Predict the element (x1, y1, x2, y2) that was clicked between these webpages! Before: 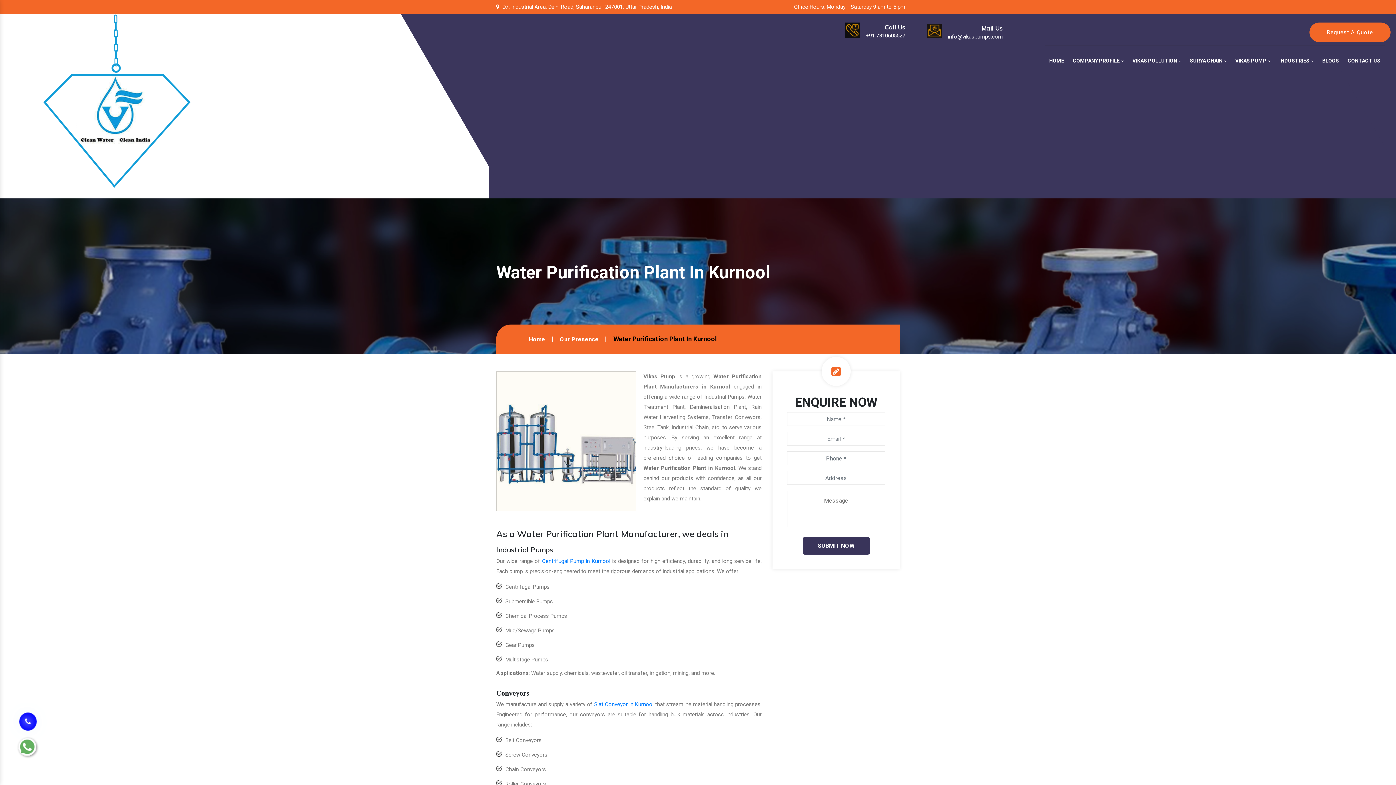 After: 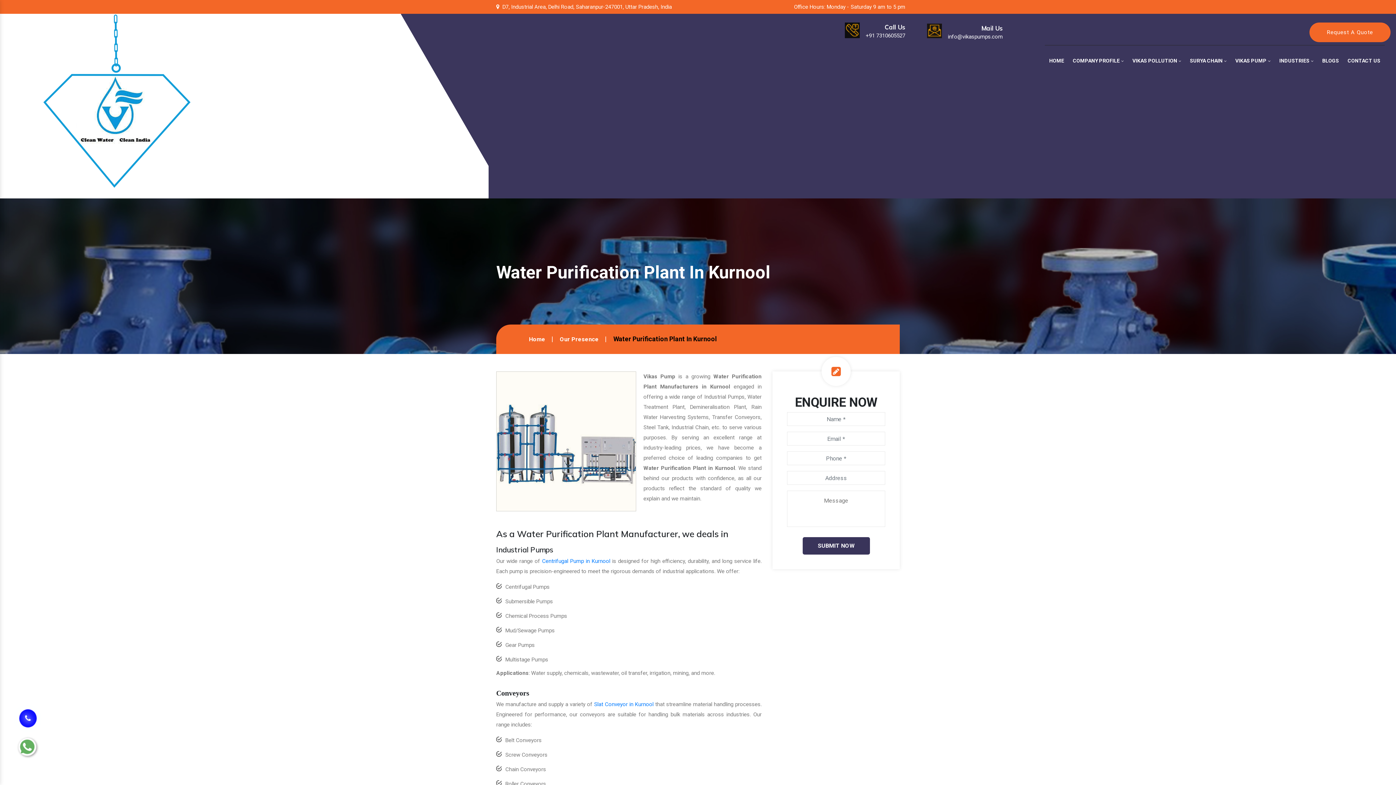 Action: bbox: (19, 711, 36, 730)